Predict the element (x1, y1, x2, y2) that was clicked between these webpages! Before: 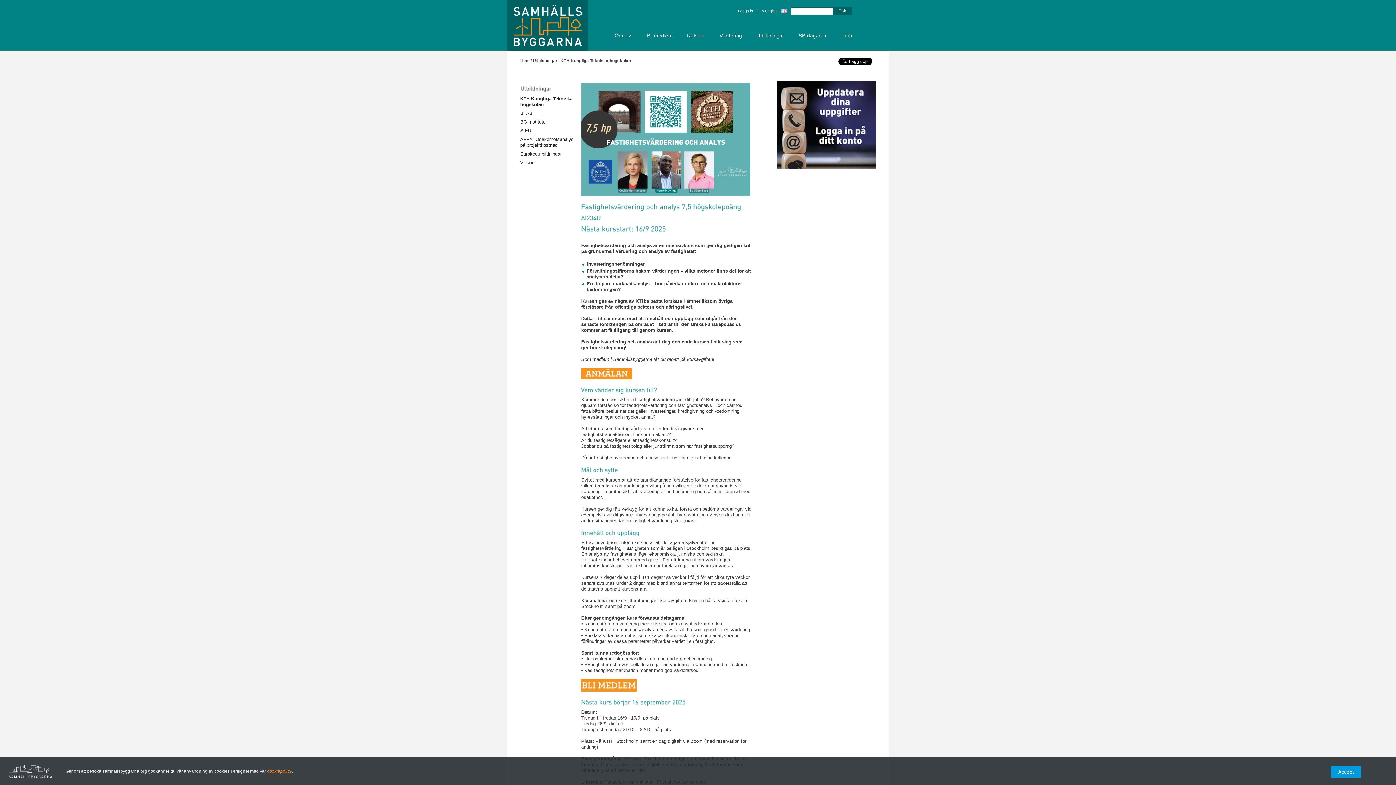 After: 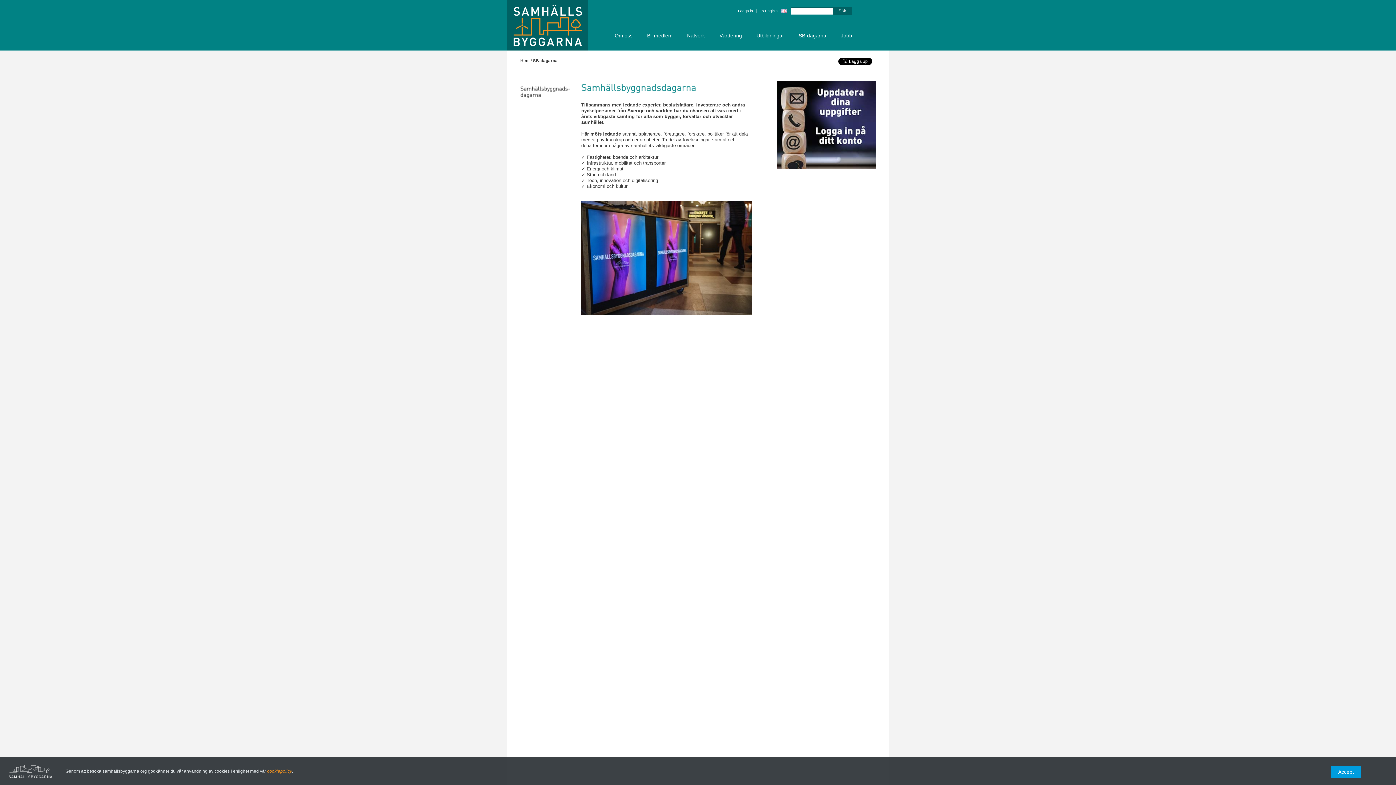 Action: bbox: (798, 32, 826, 42) label: SB-dagarna